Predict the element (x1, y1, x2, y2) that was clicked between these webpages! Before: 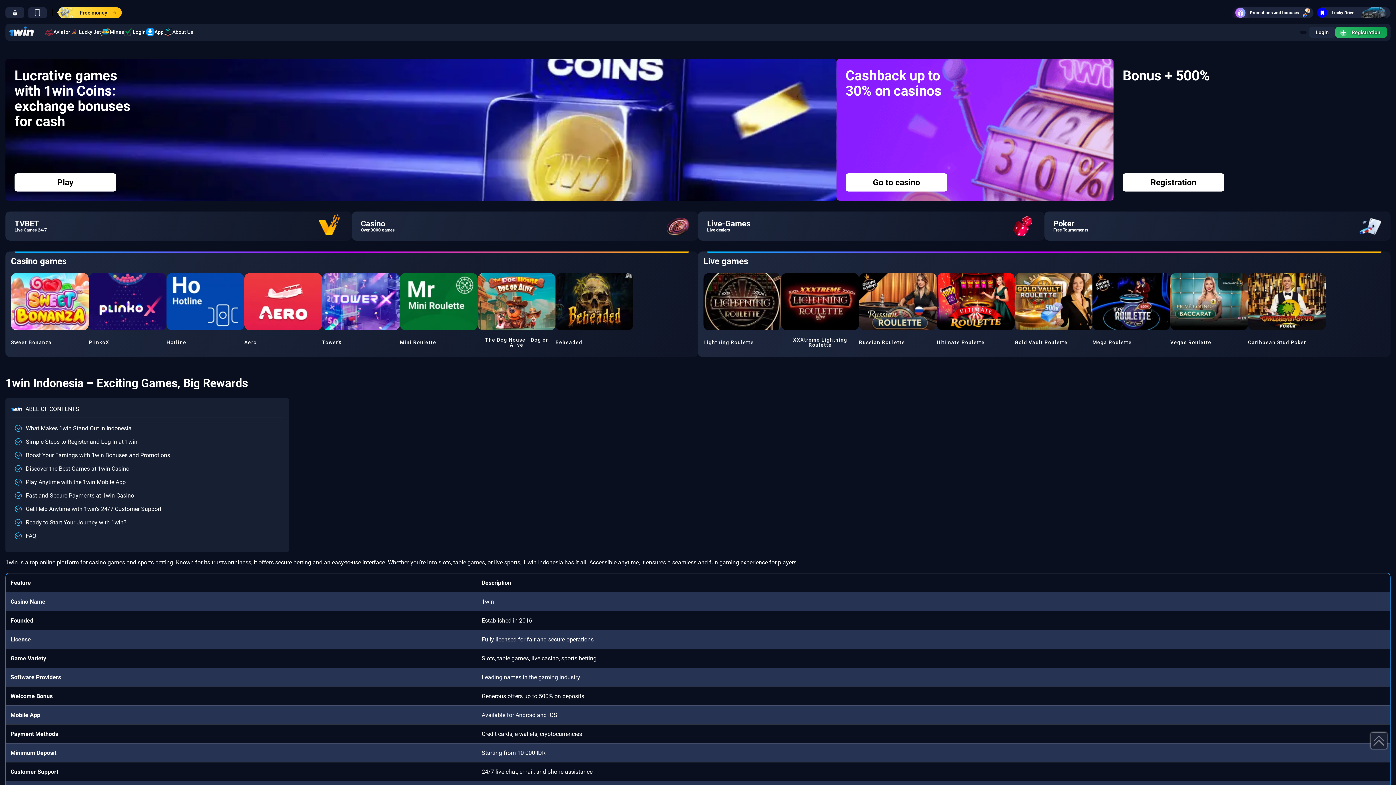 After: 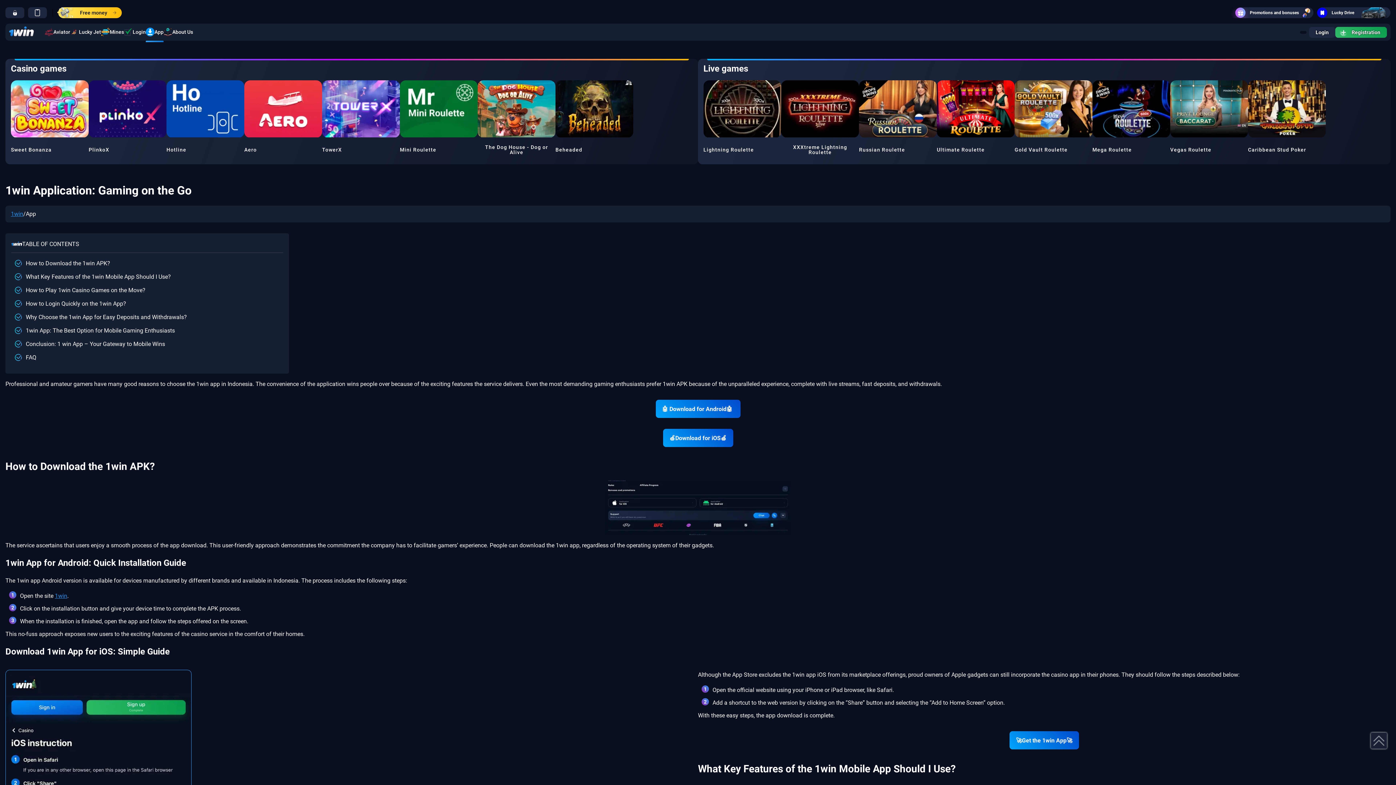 Action: label: App bbox: (145, 27, 163, 37)